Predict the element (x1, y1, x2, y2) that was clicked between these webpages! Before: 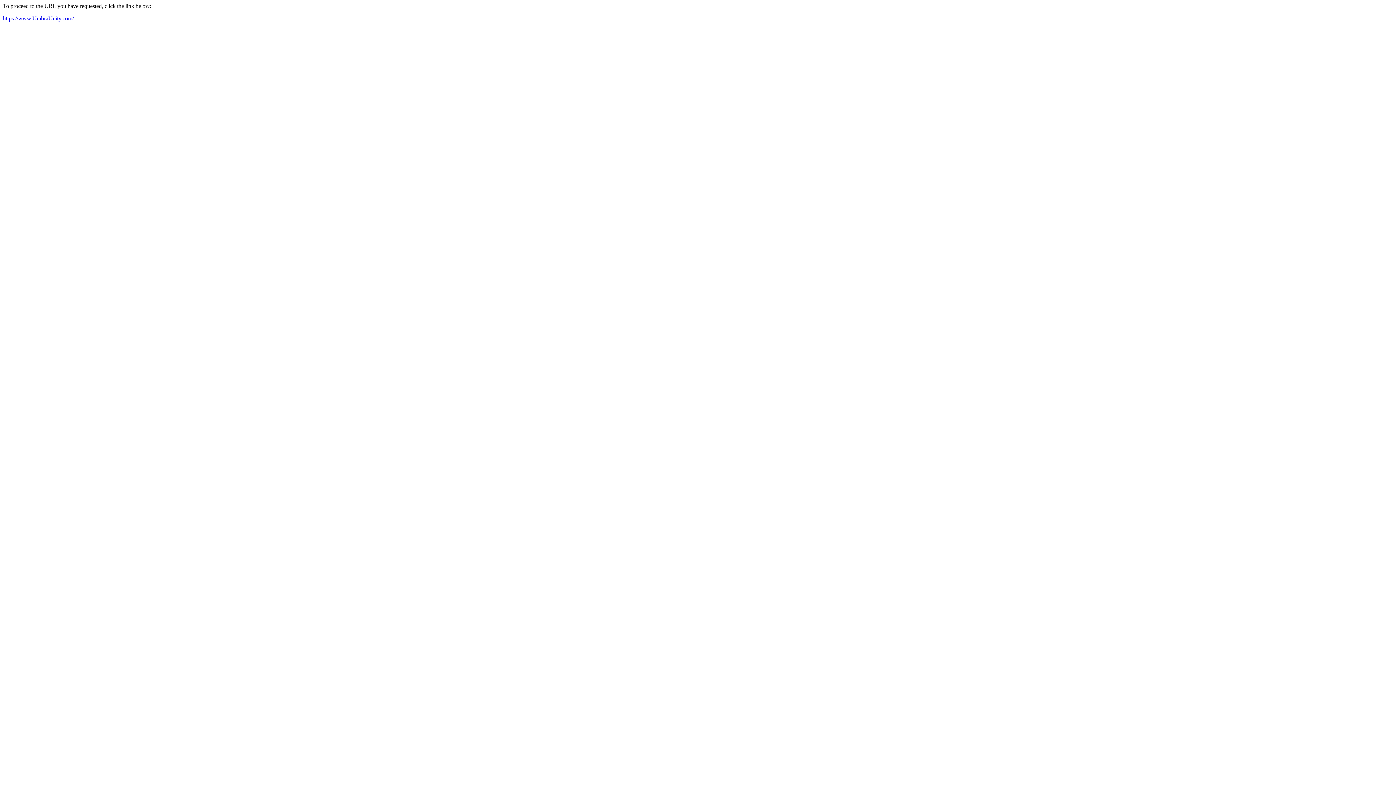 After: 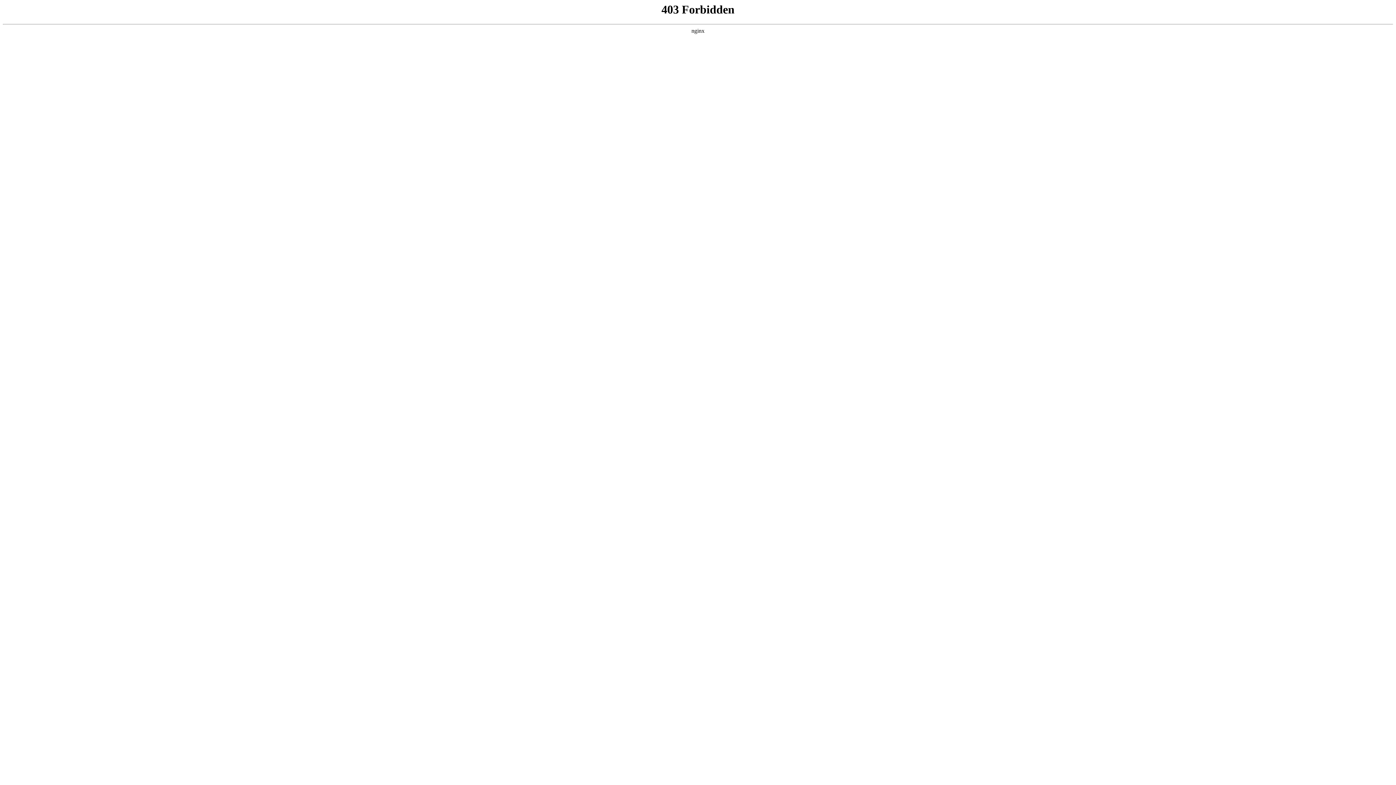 Action: bbox: (2, 15, 73, 21) label: https://www.UmbraUnity.com/